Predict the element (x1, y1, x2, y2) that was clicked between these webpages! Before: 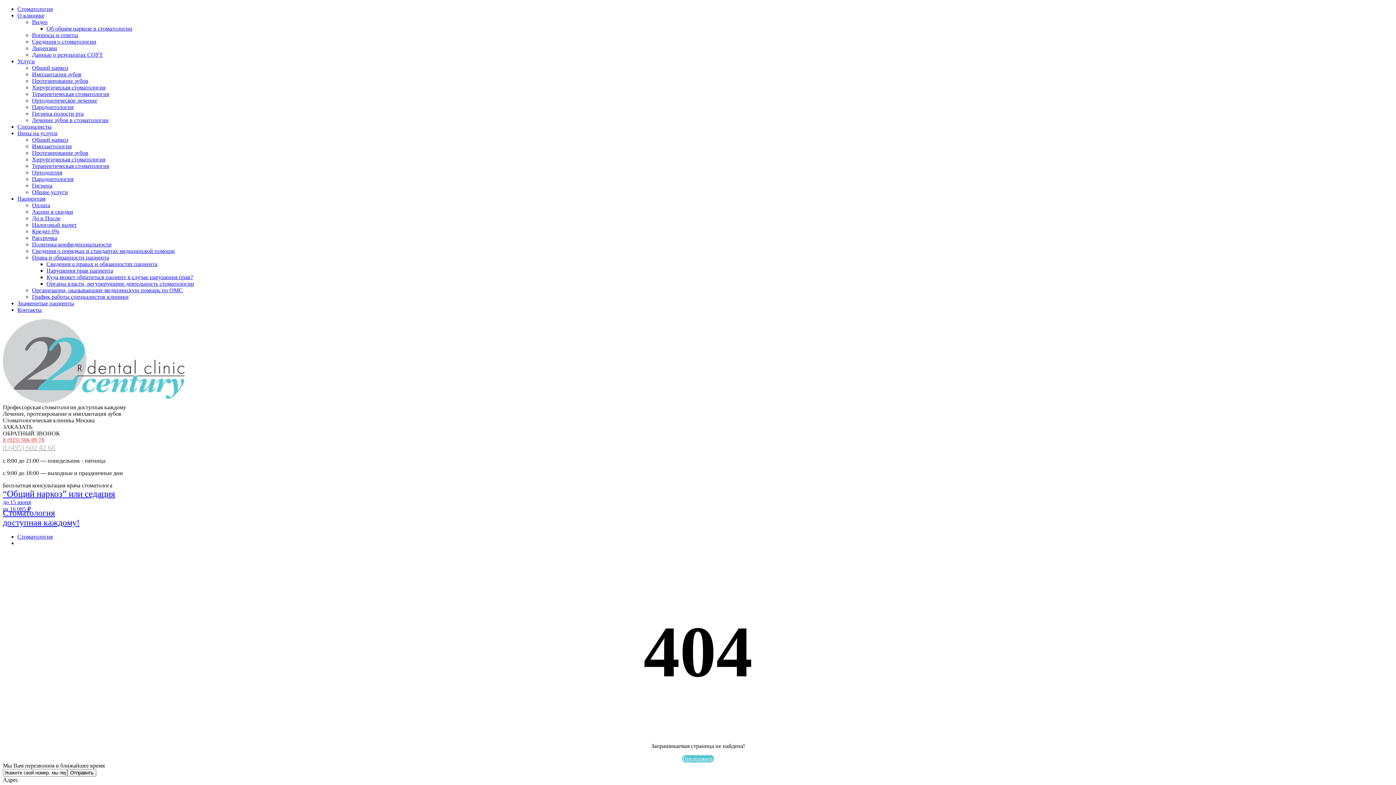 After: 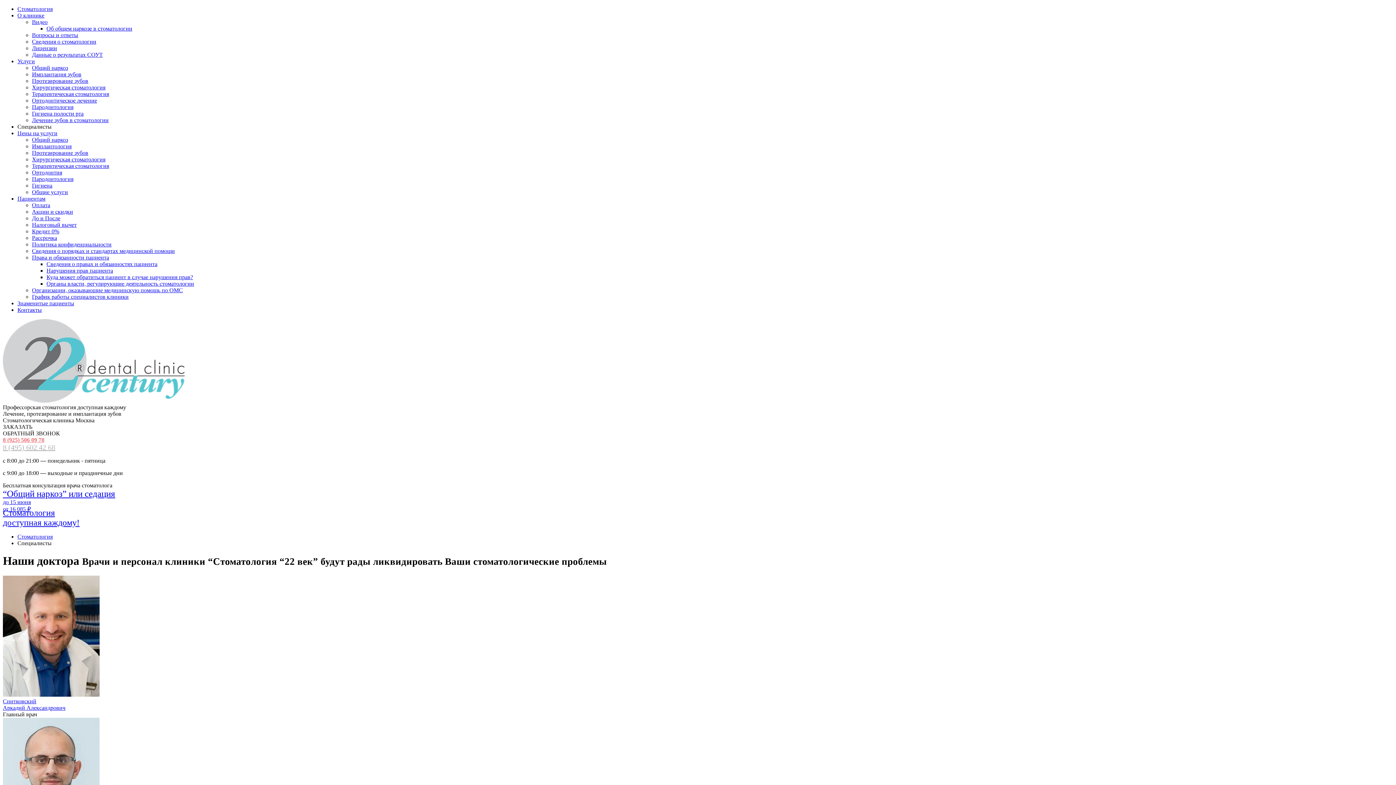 Action: label: Специалисты bbox: (17, 123, 51, 129)